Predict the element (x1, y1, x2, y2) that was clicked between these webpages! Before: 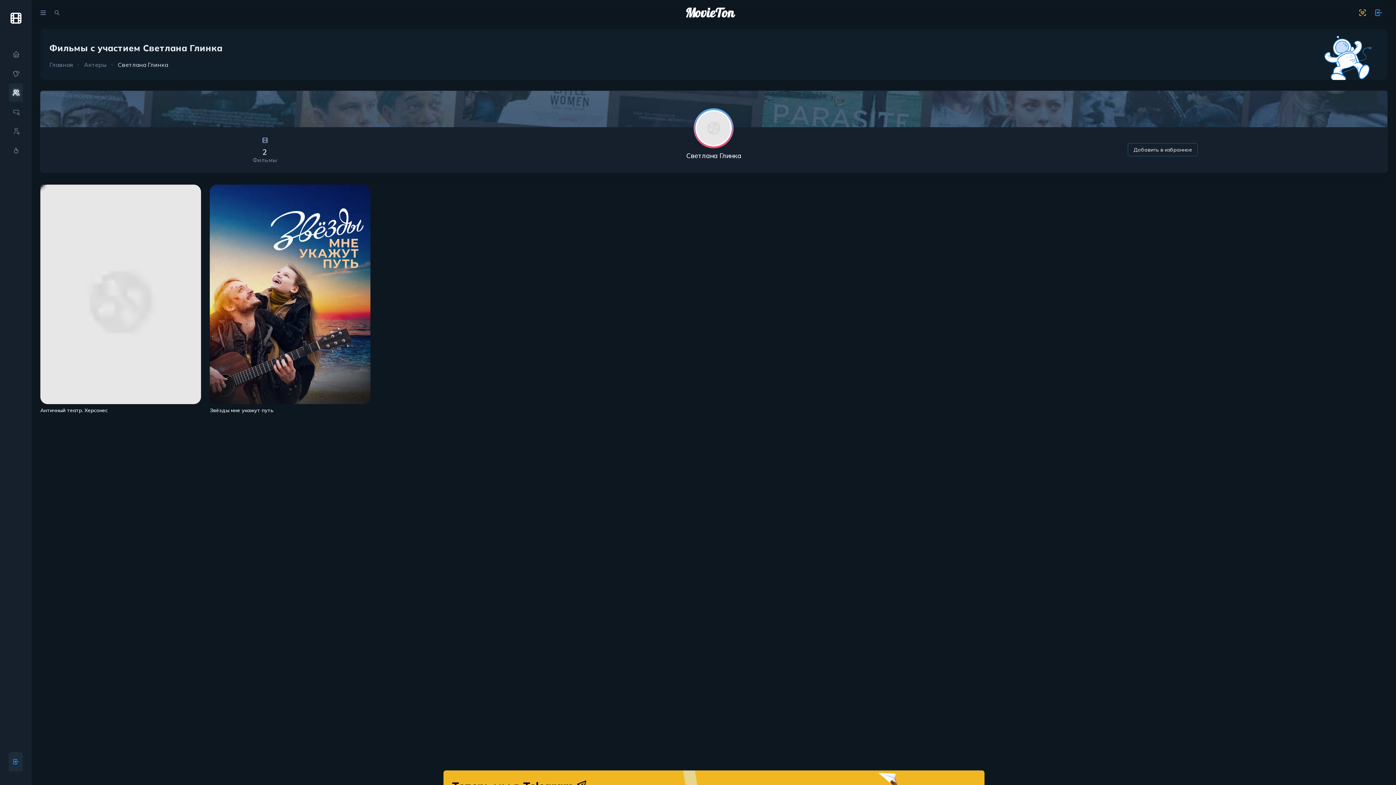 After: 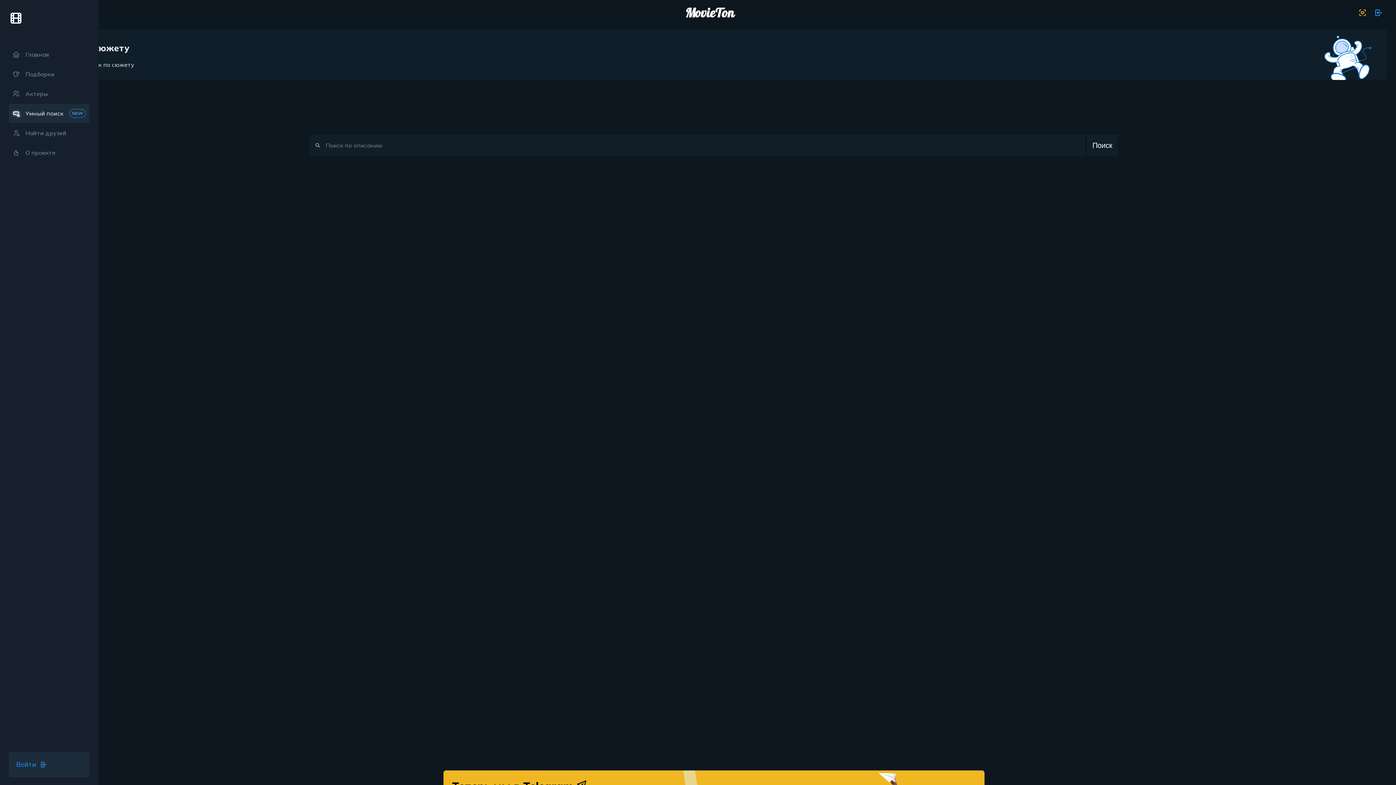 Action: bbox: (8, 102, 22, 121)